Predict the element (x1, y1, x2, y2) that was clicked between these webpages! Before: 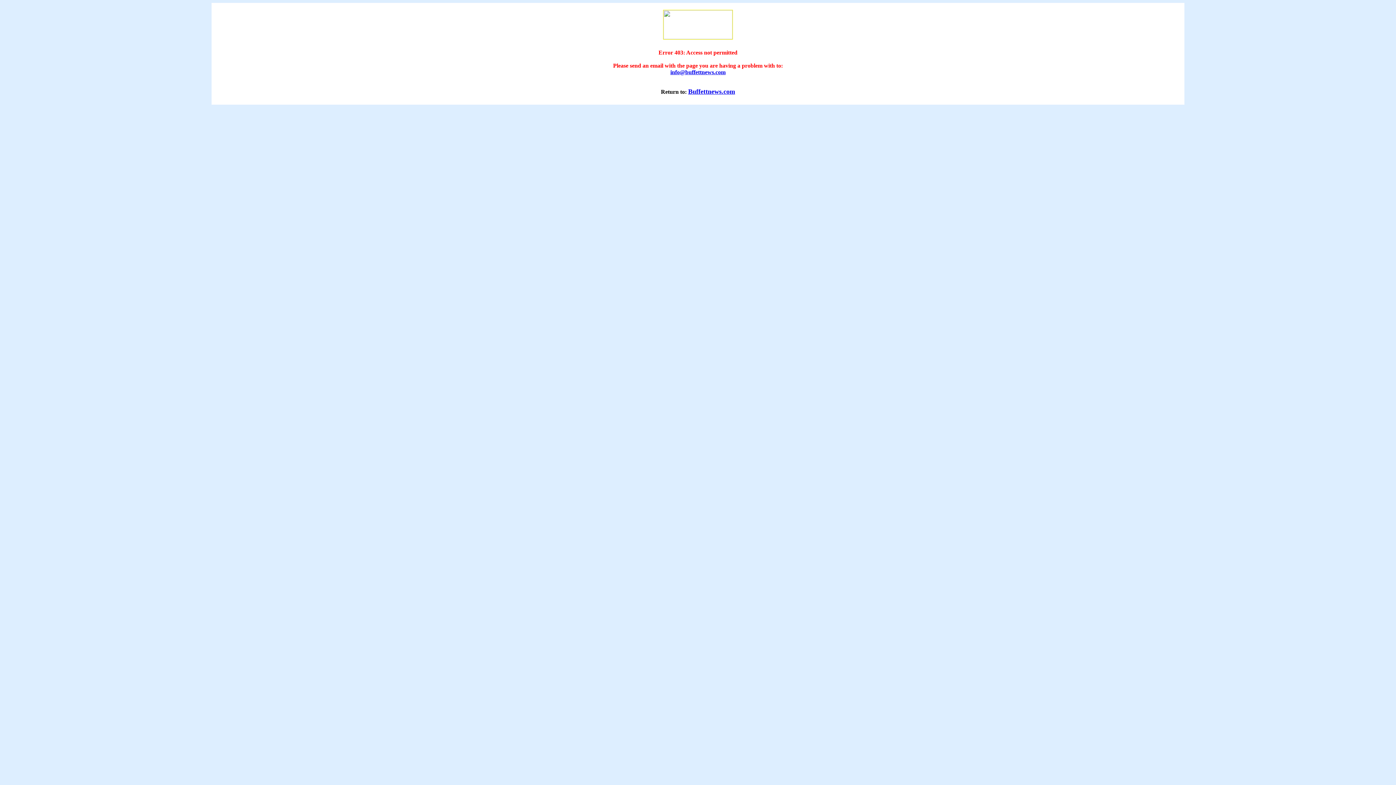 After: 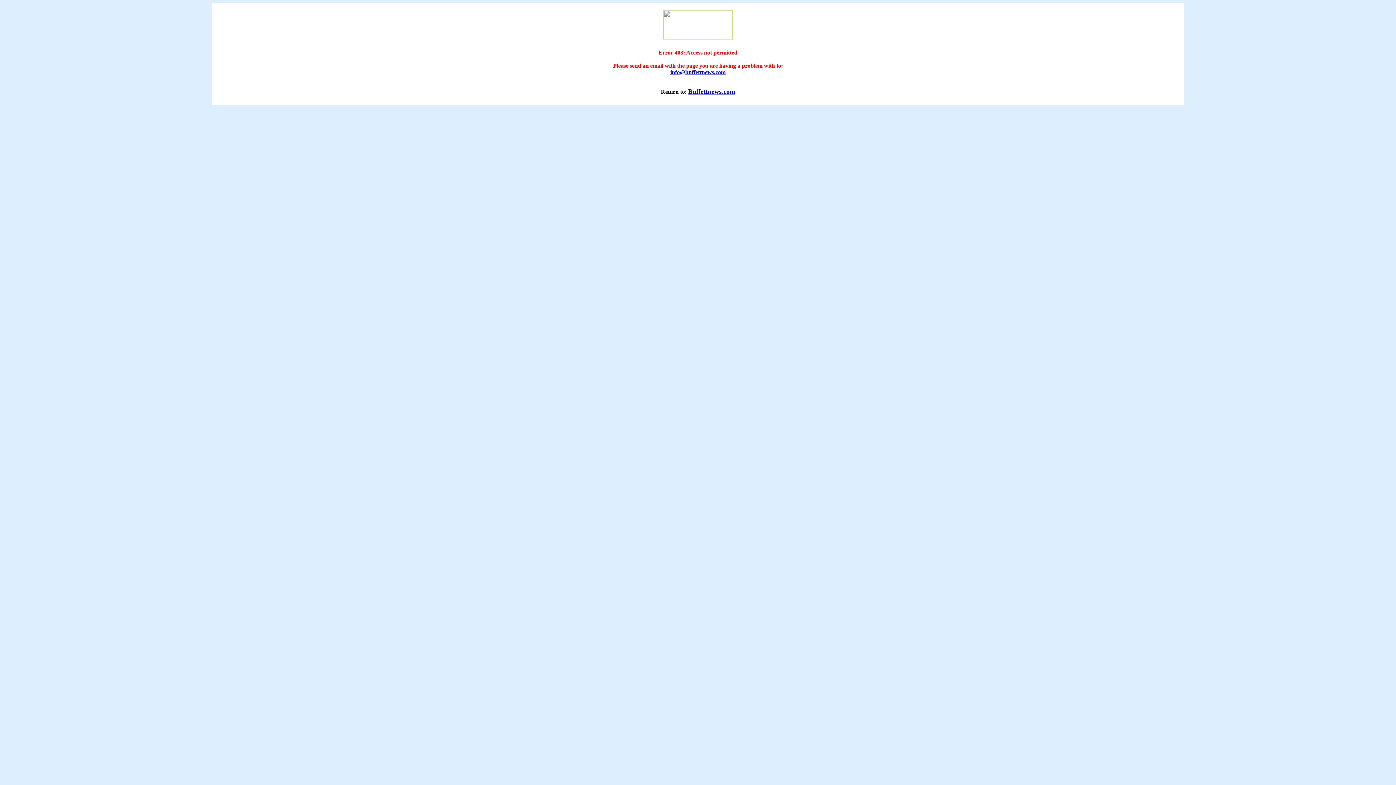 Action: label: info@buffettnews.com bbox: (670, 69, 725, 75)